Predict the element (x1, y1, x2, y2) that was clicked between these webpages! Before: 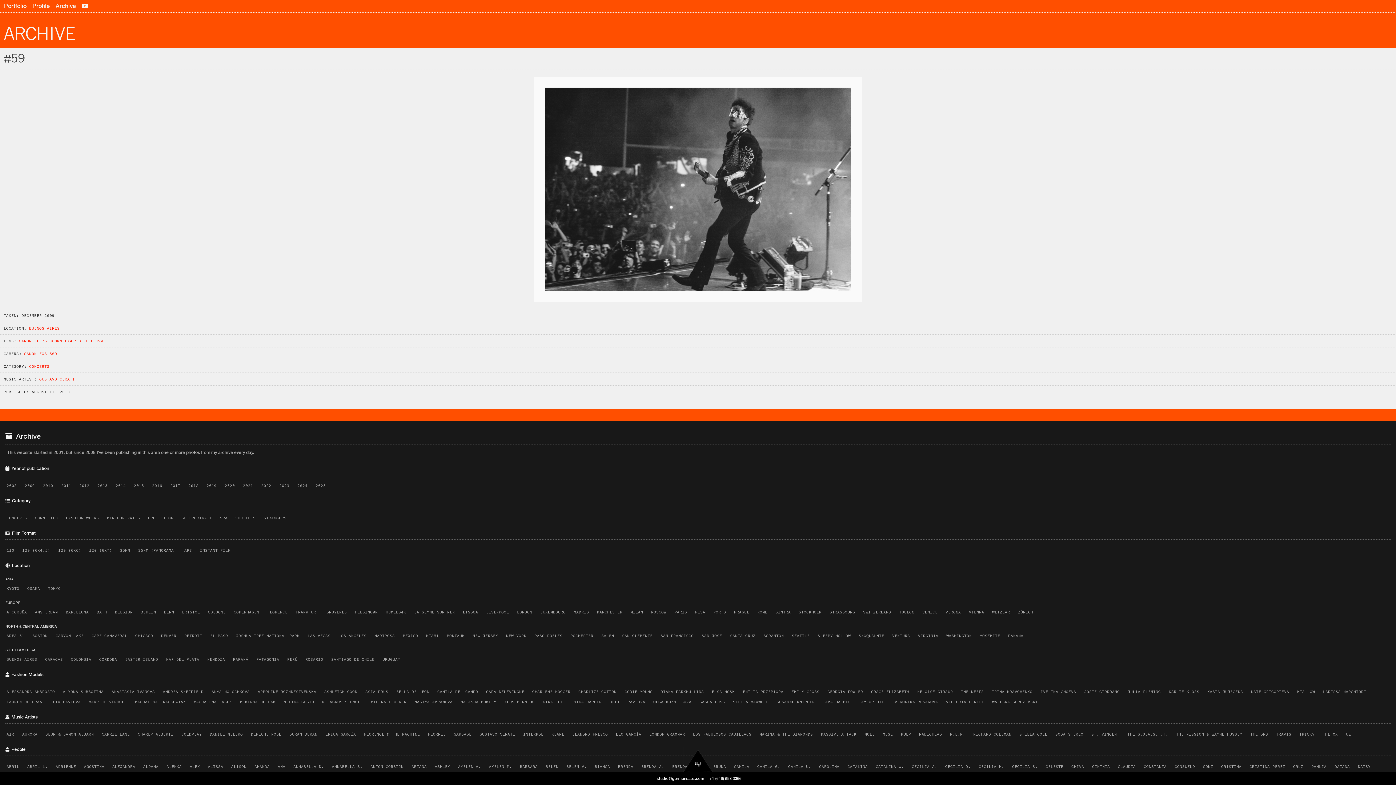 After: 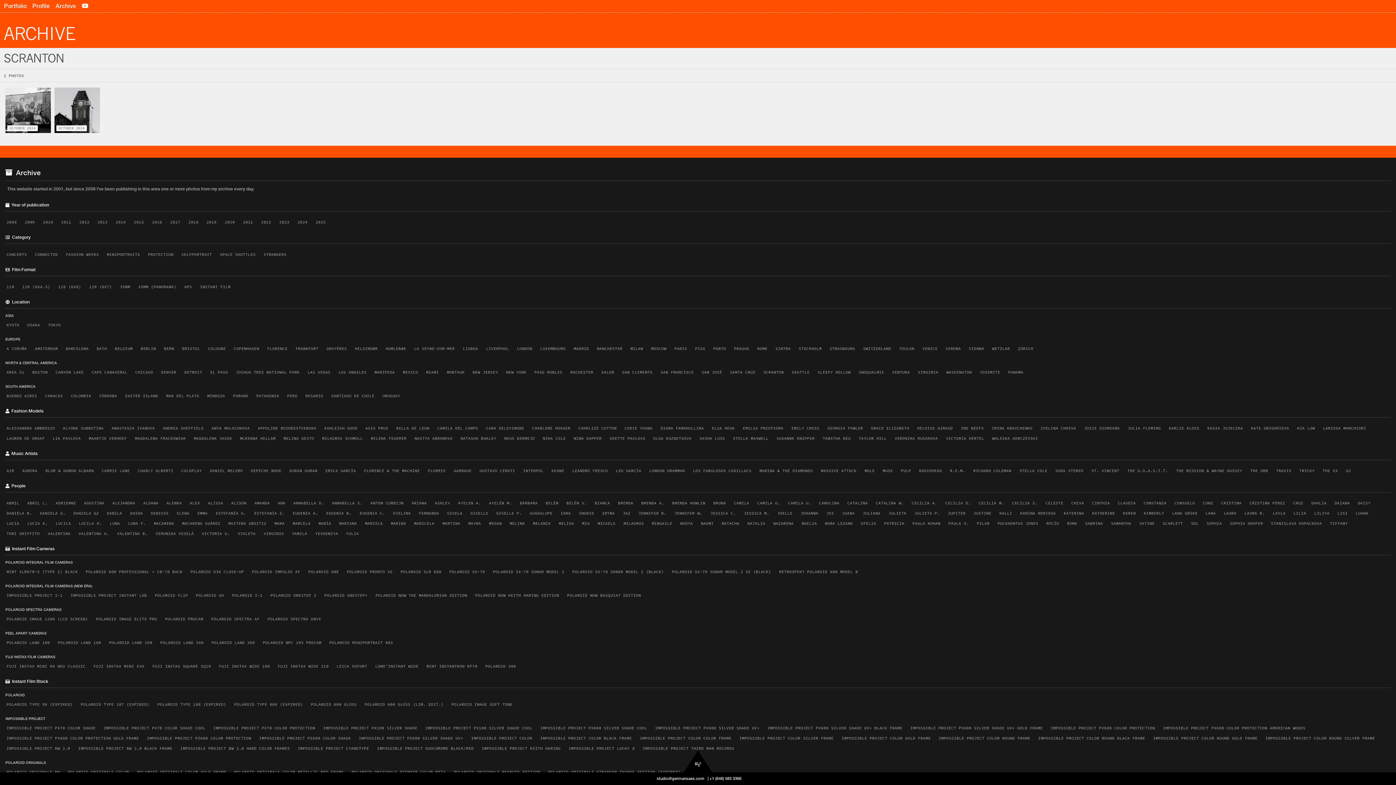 Action: label: SCRANTON bbox: (760, 632, 786, 640)